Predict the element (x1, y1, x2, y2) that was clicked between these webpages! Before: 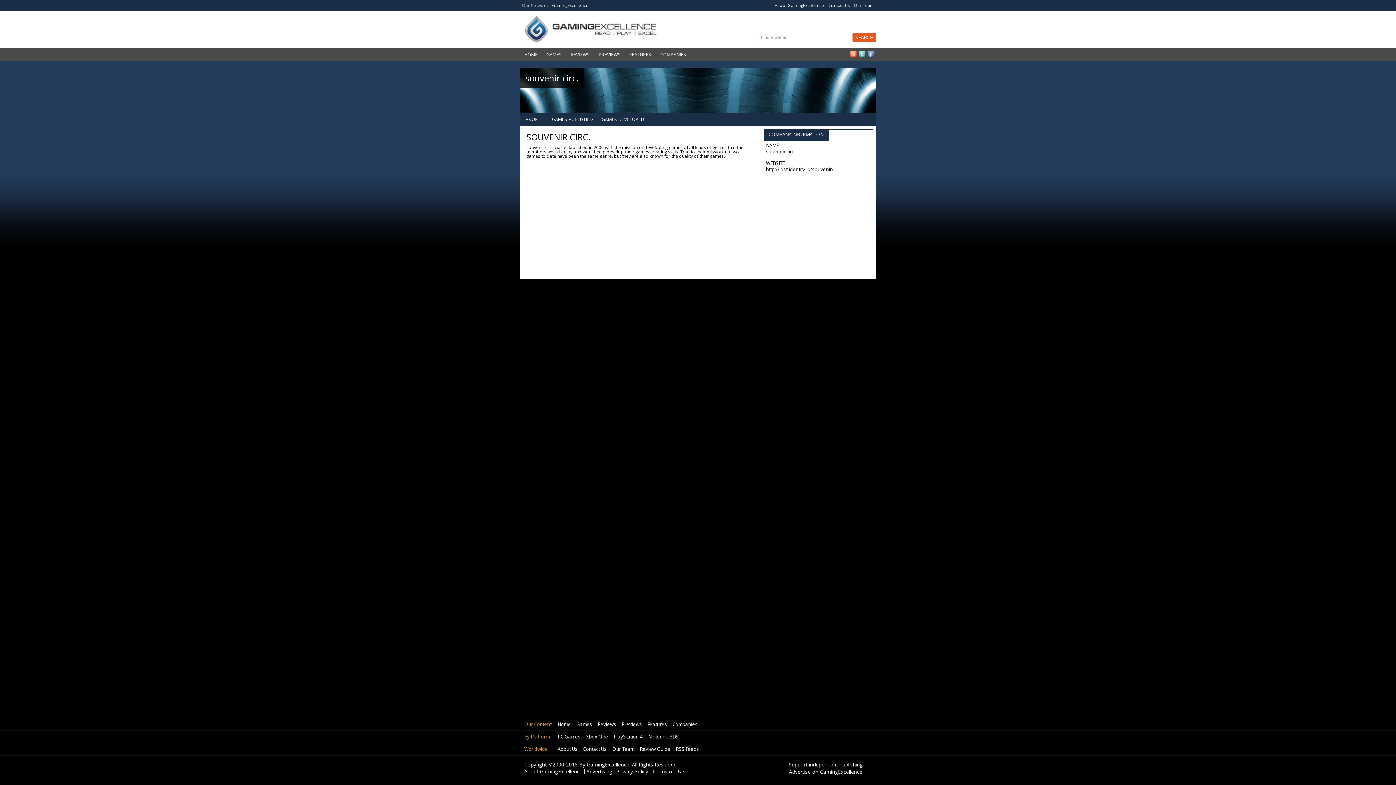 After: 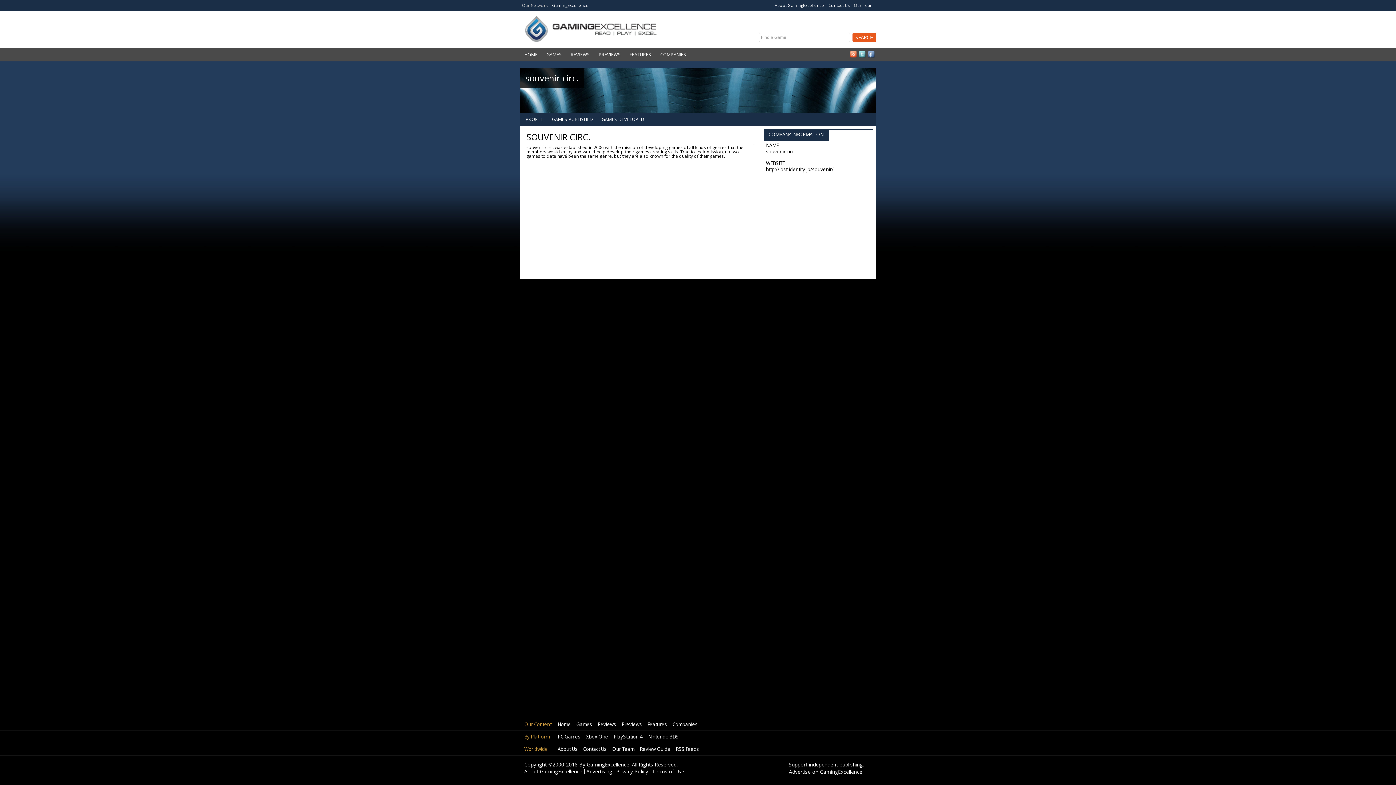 Action: bbox: (521, 116, 547, 122) label: PROFILE